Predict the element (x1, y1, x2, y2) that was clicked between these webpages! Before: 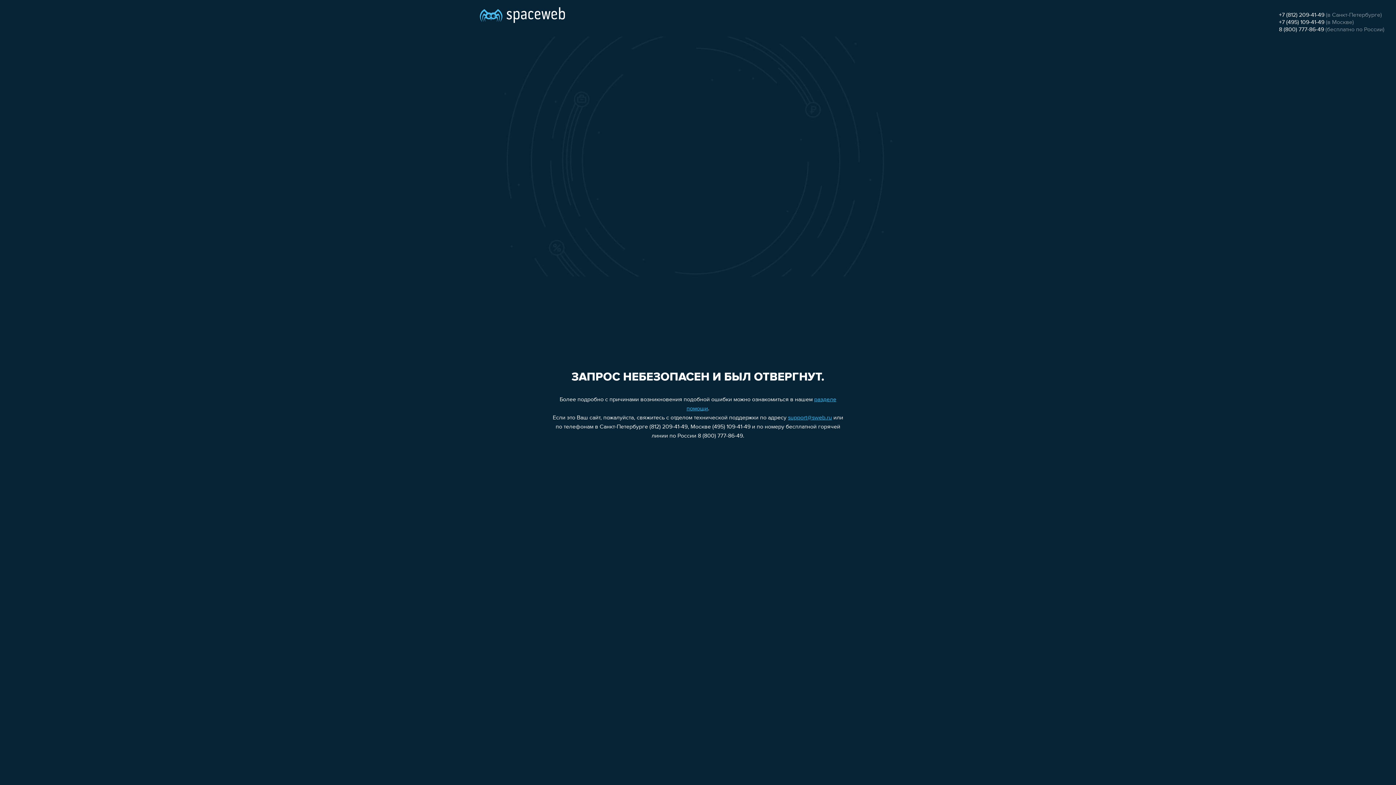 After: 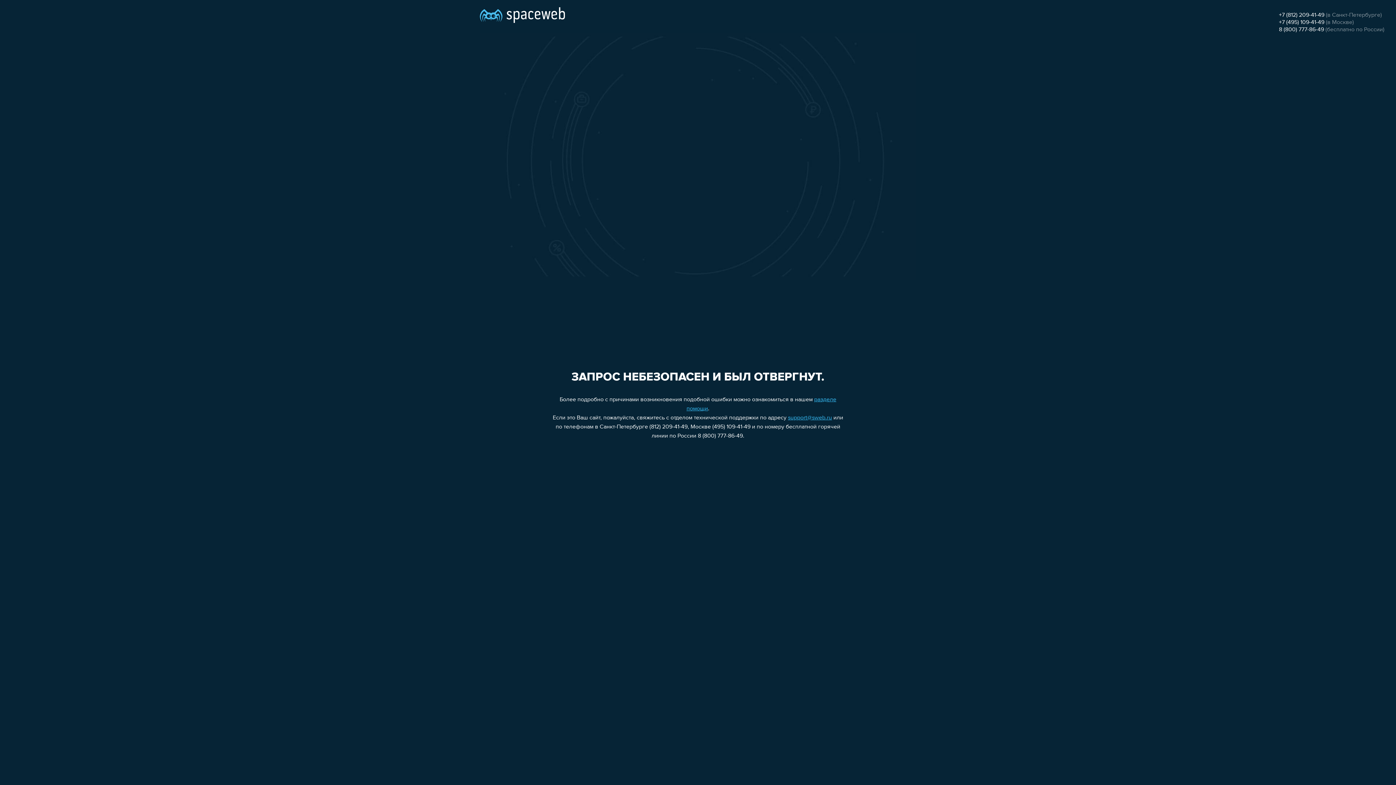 Action: bbox: (1279, 26, 1324, 32) label: 8 (800) 777-86-49